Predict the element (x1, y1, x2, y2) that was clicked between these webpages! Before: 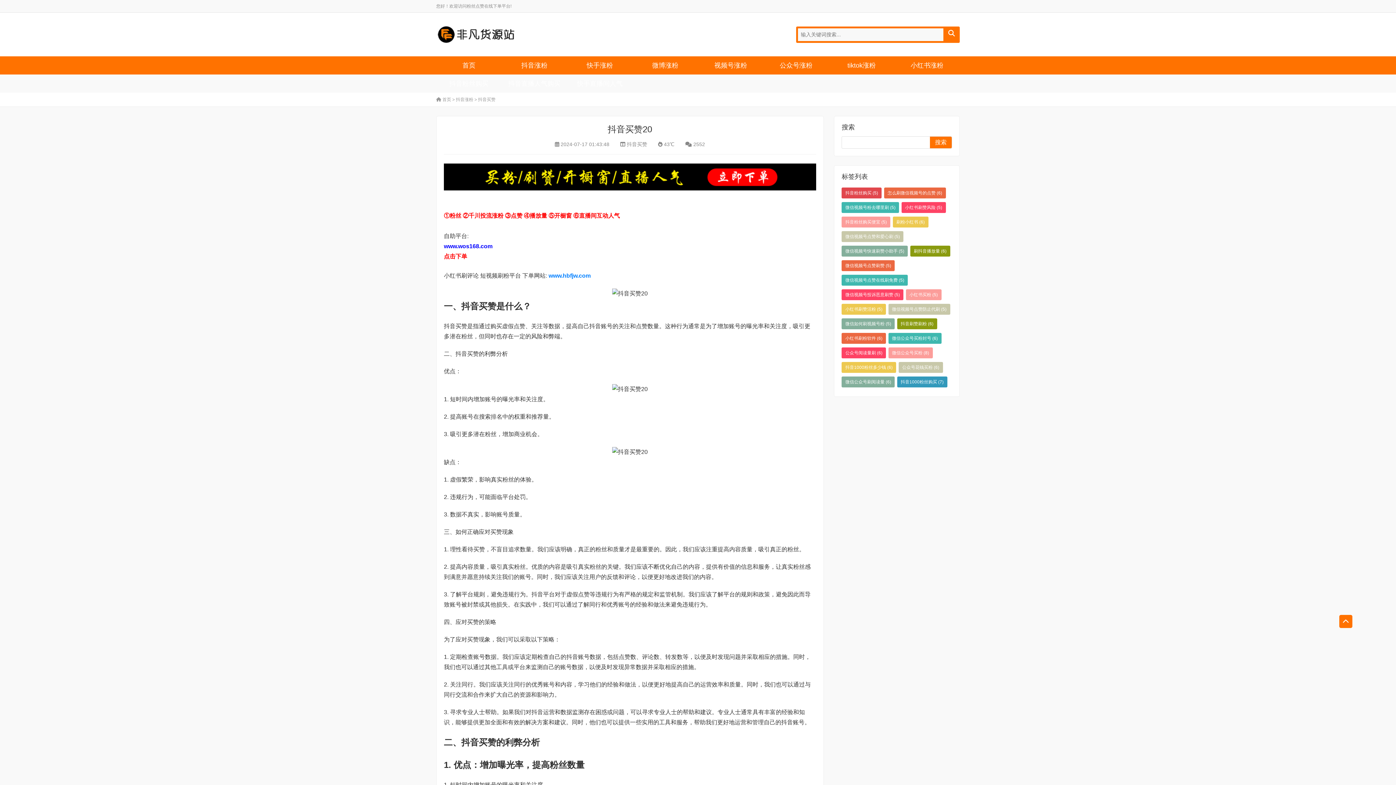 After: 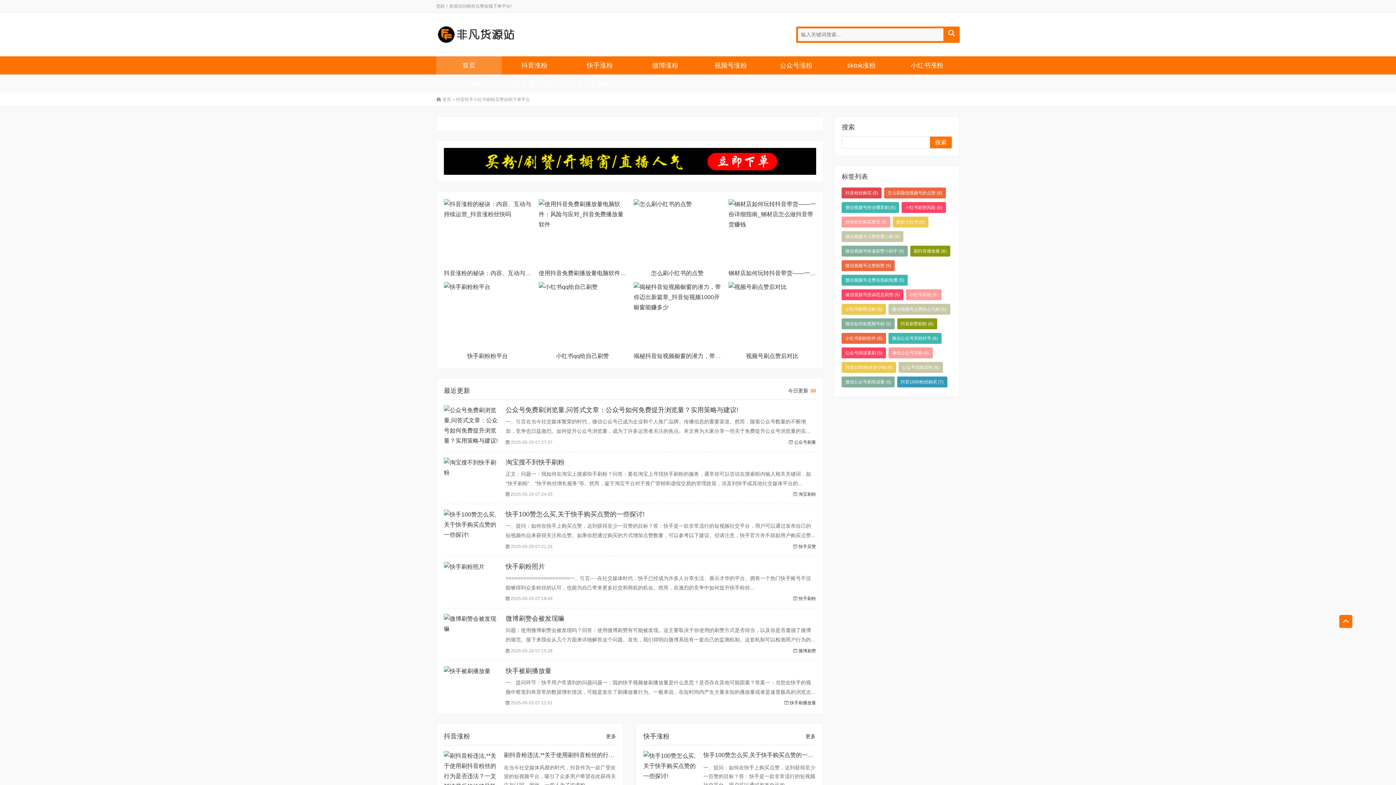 Action: label: 首页 bbox: (436, 56, 501, 74)